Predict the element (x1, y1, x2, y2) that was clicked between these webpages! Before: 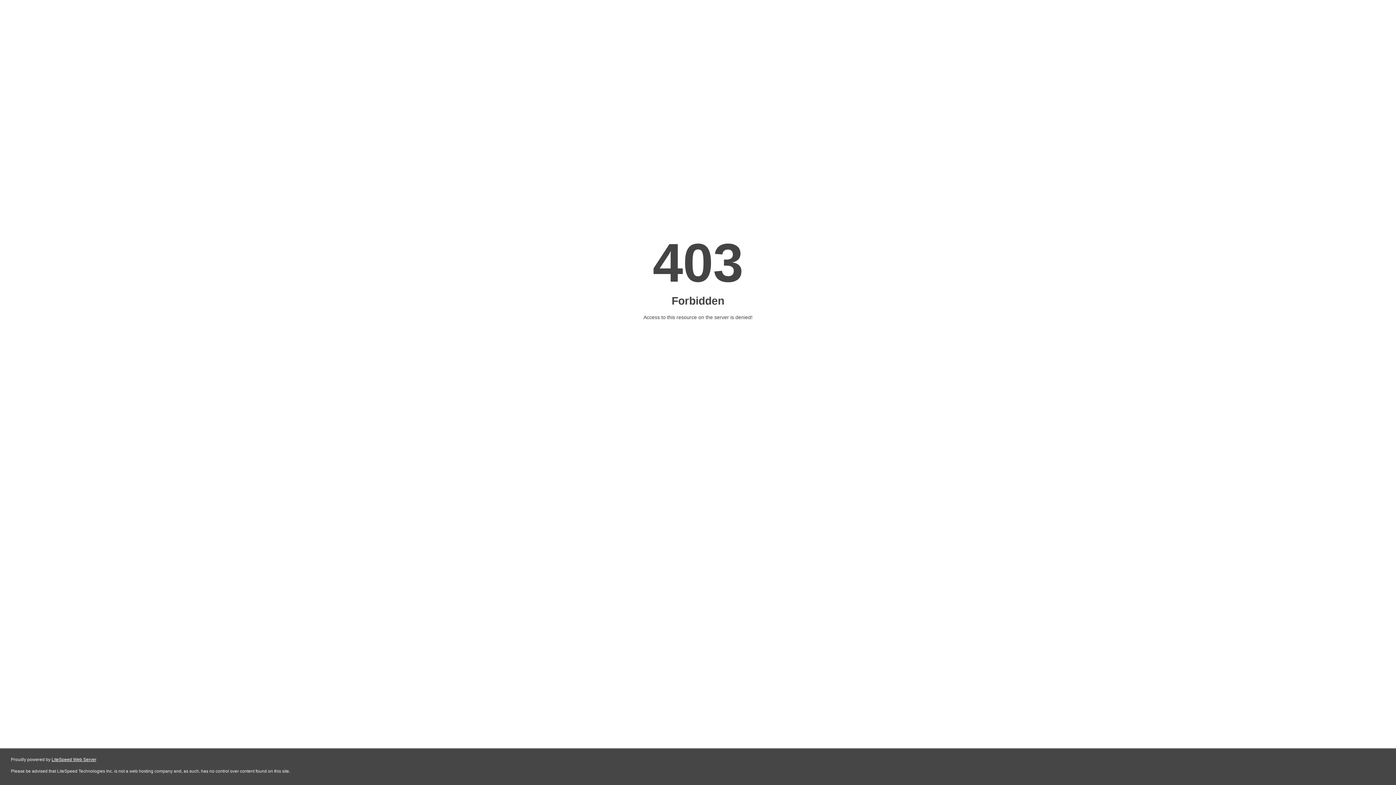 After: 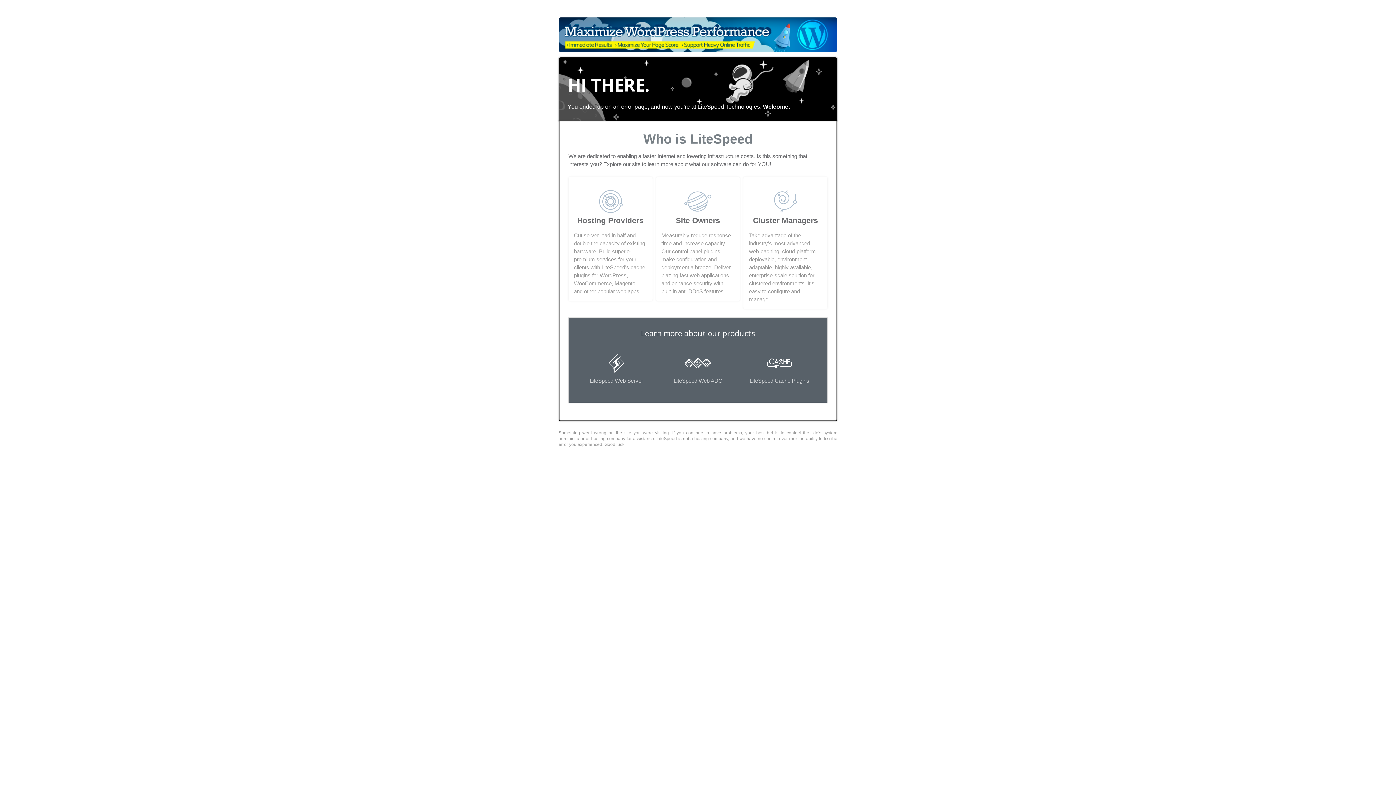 Action: bbox: (51, 757, 96, 762) label: LiteSpeed Web Server